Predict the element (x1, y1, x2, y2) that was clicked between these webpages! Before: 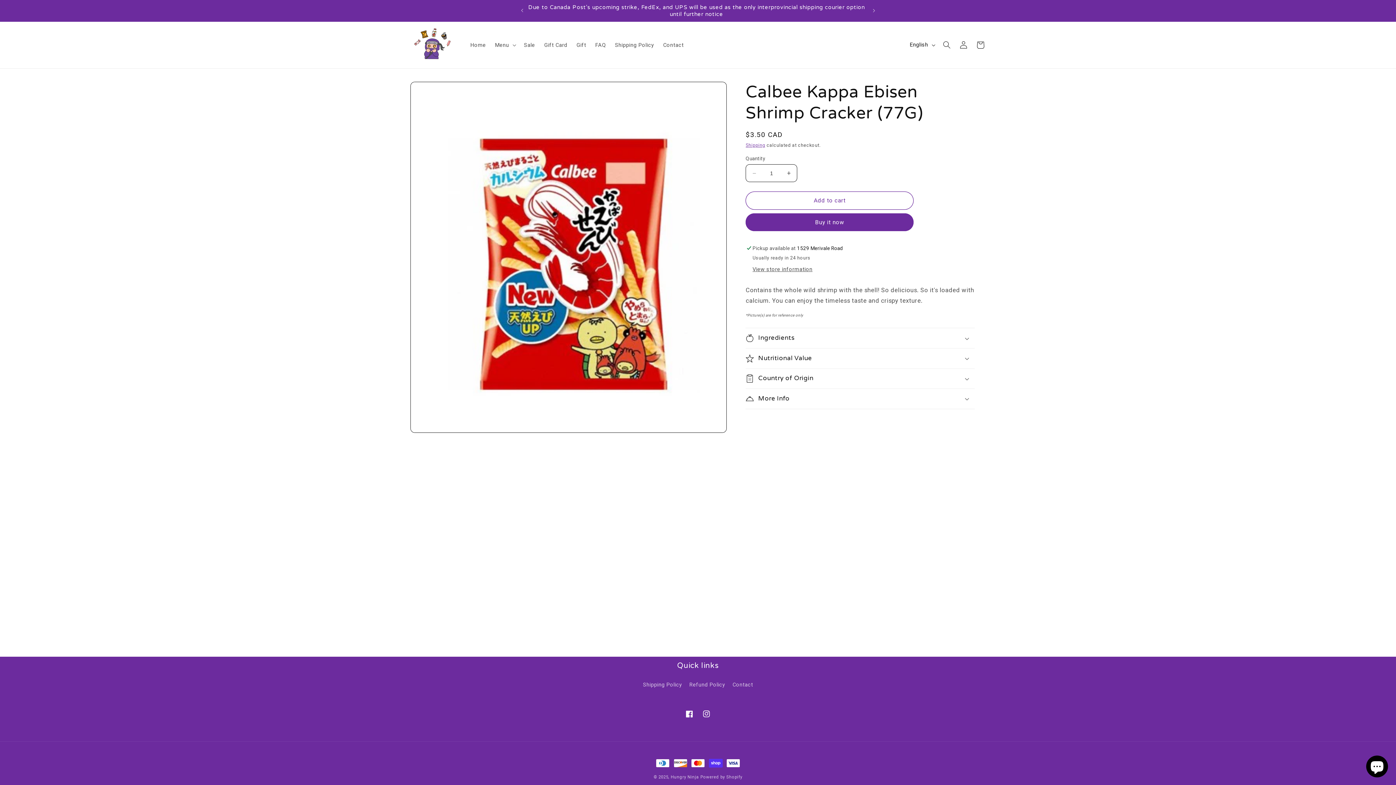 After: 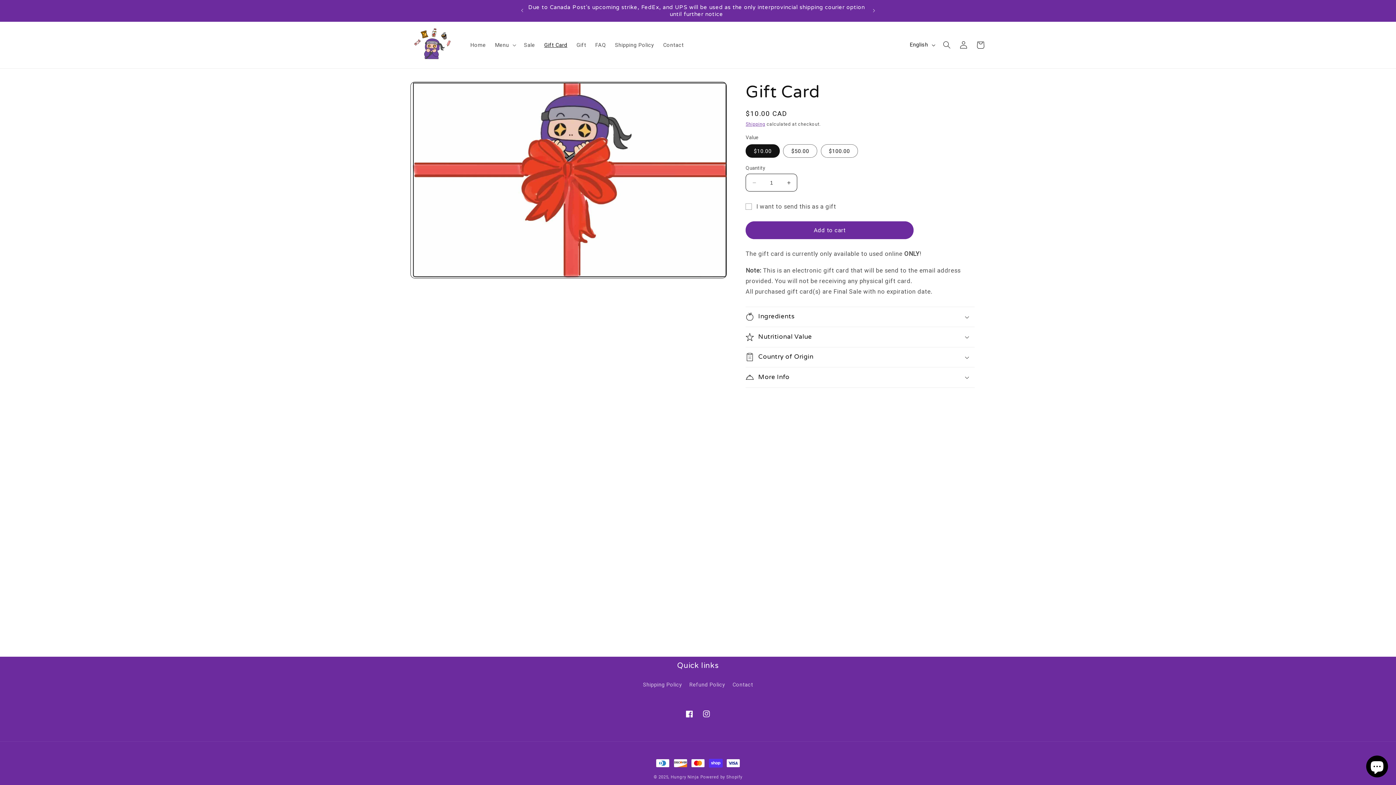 Action: label: Gift Card bbox: (539, 37, 572, 52)